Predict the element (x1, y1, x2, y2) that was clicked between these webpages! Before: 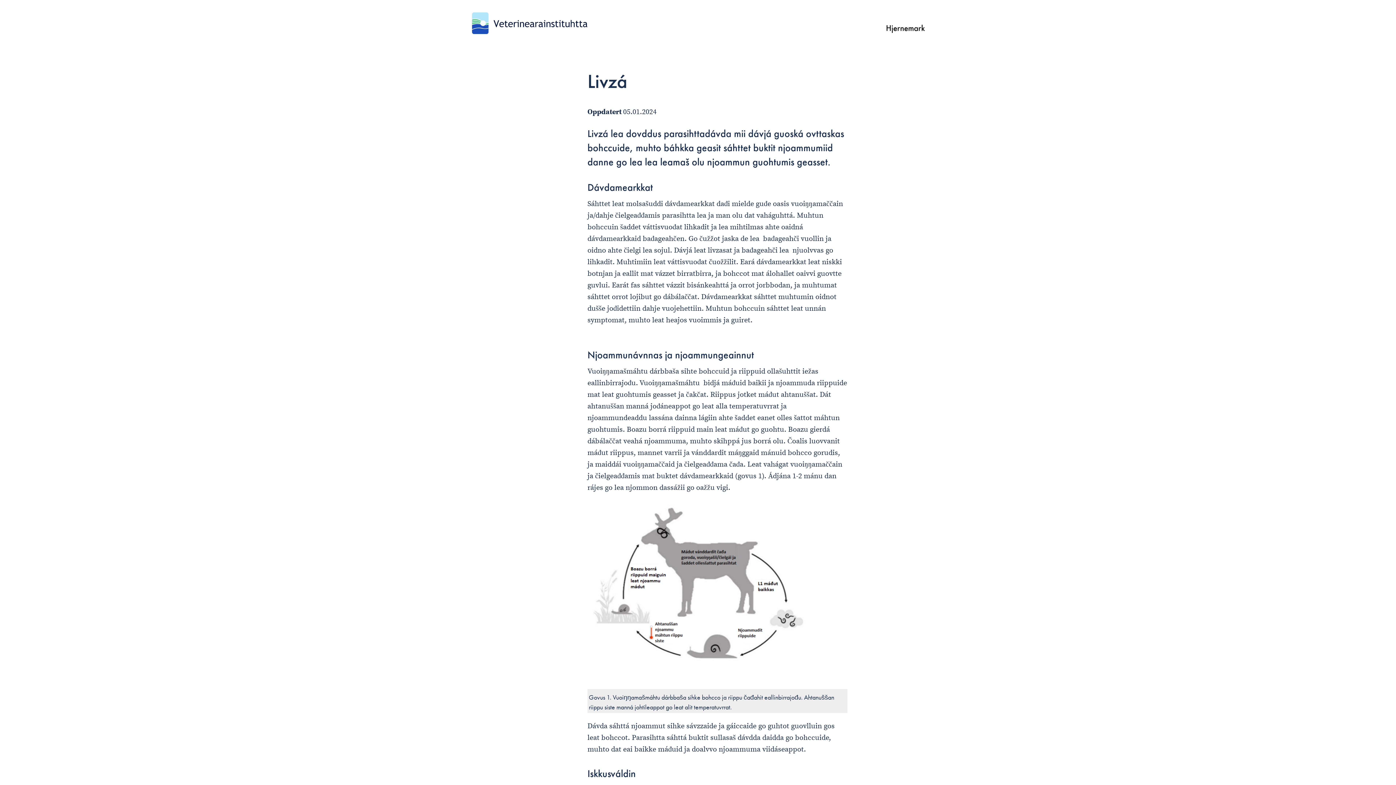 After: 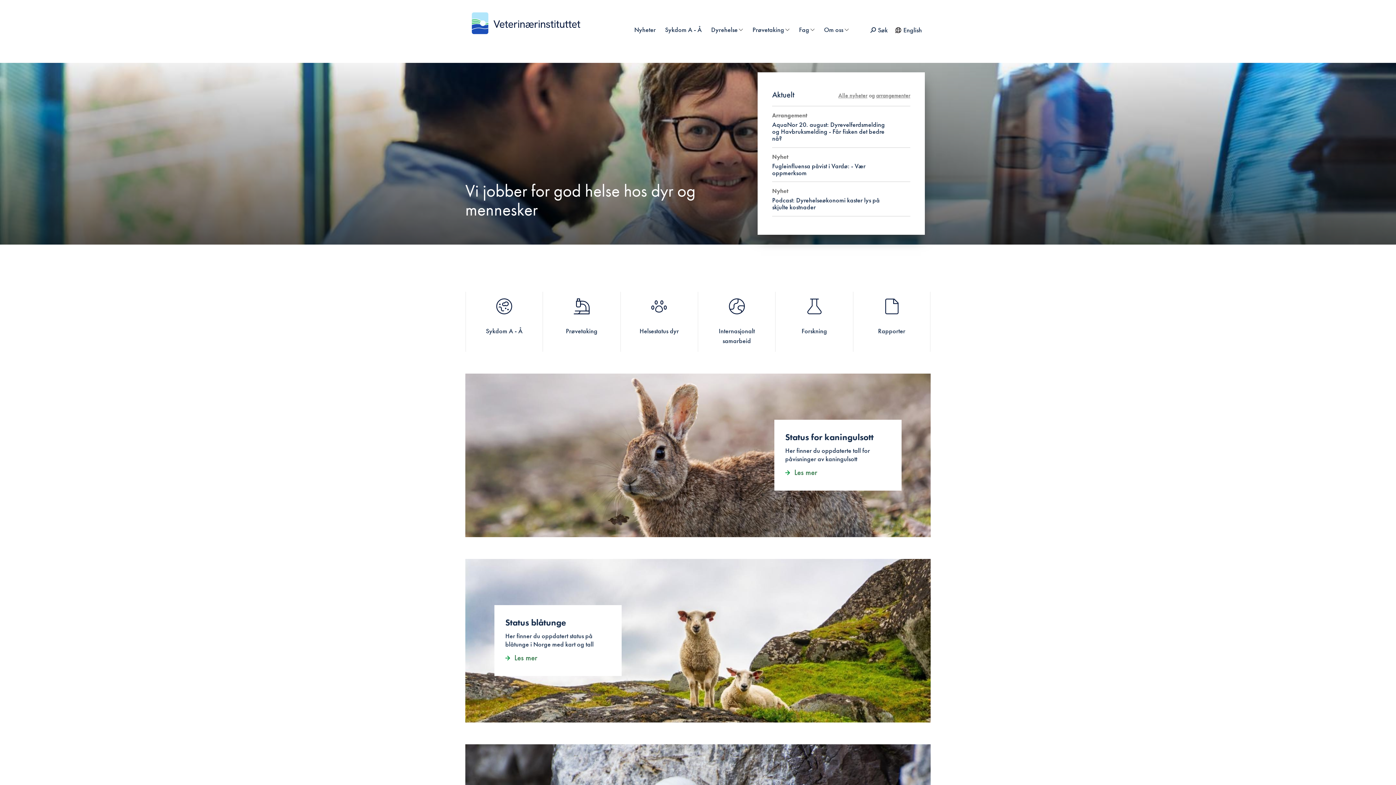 Action: bbox: (471, 0, 587, 34)